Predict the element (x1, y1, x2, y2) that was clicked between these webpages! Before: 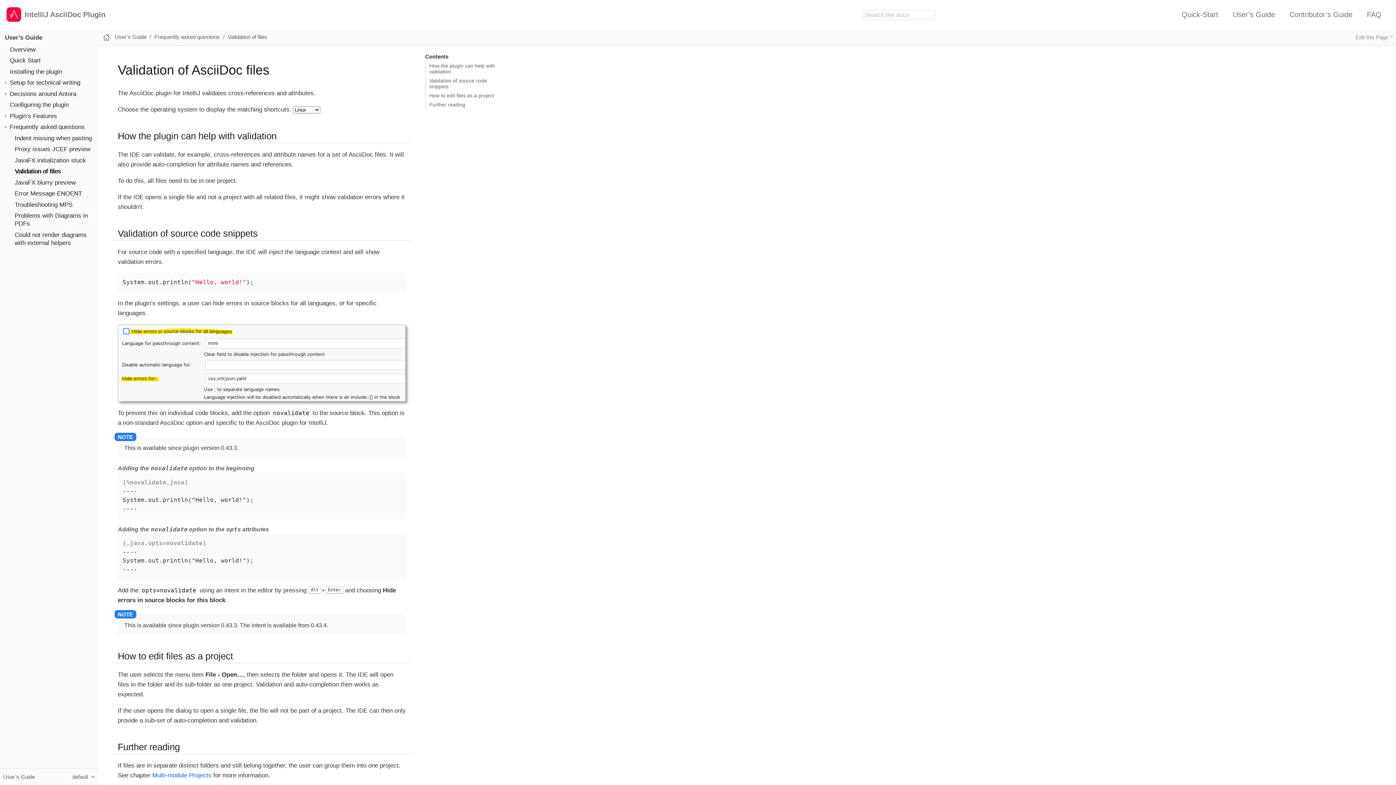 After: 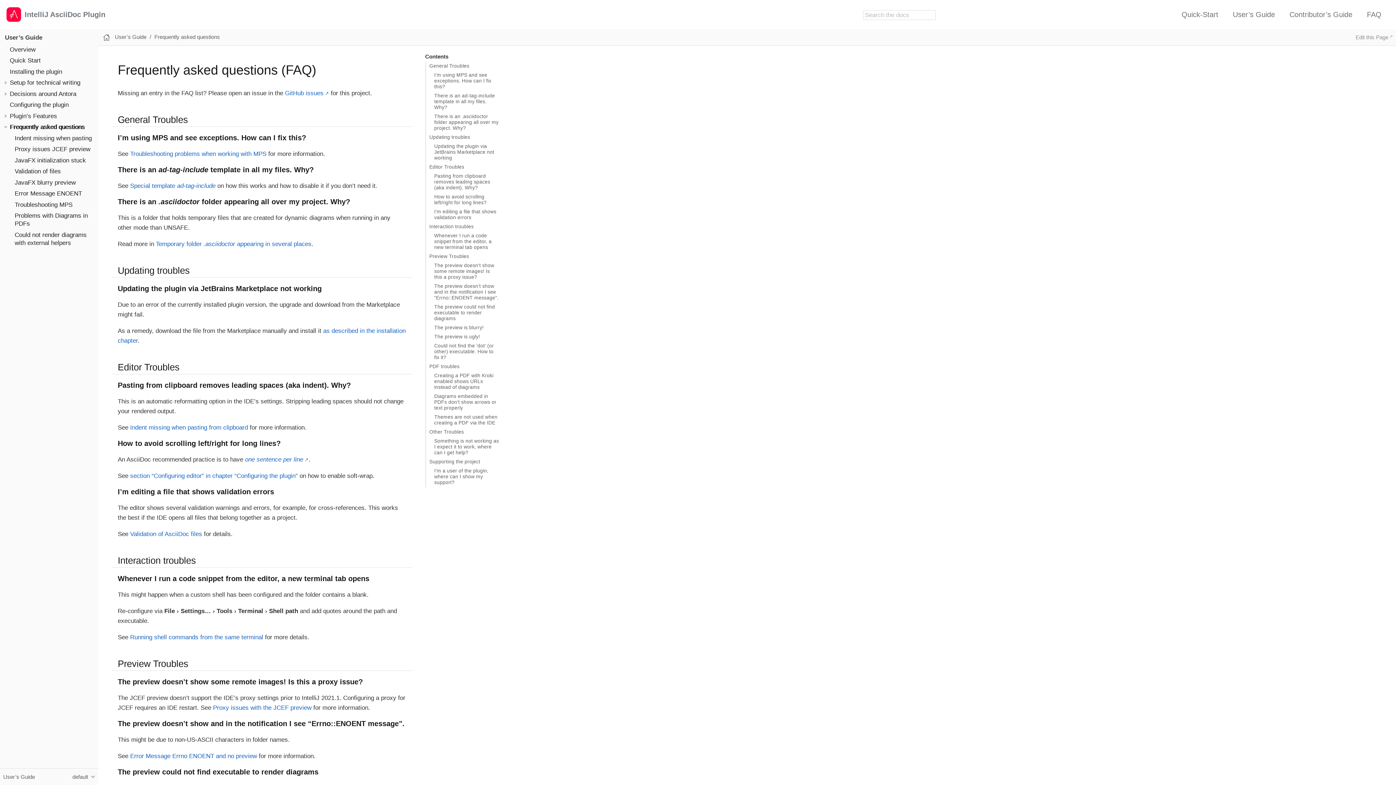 Action: bbox: (1367, 8, 1381, 20) label: FAQ